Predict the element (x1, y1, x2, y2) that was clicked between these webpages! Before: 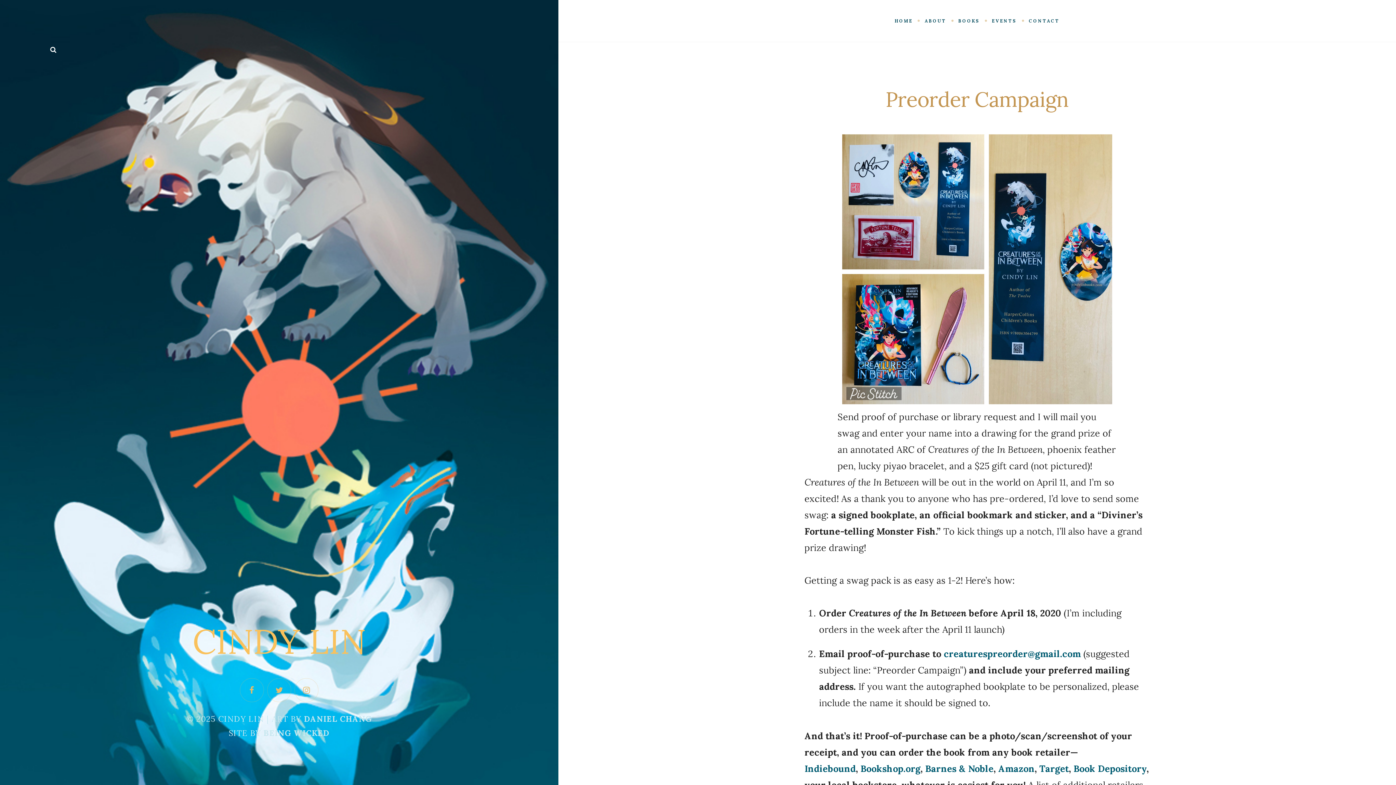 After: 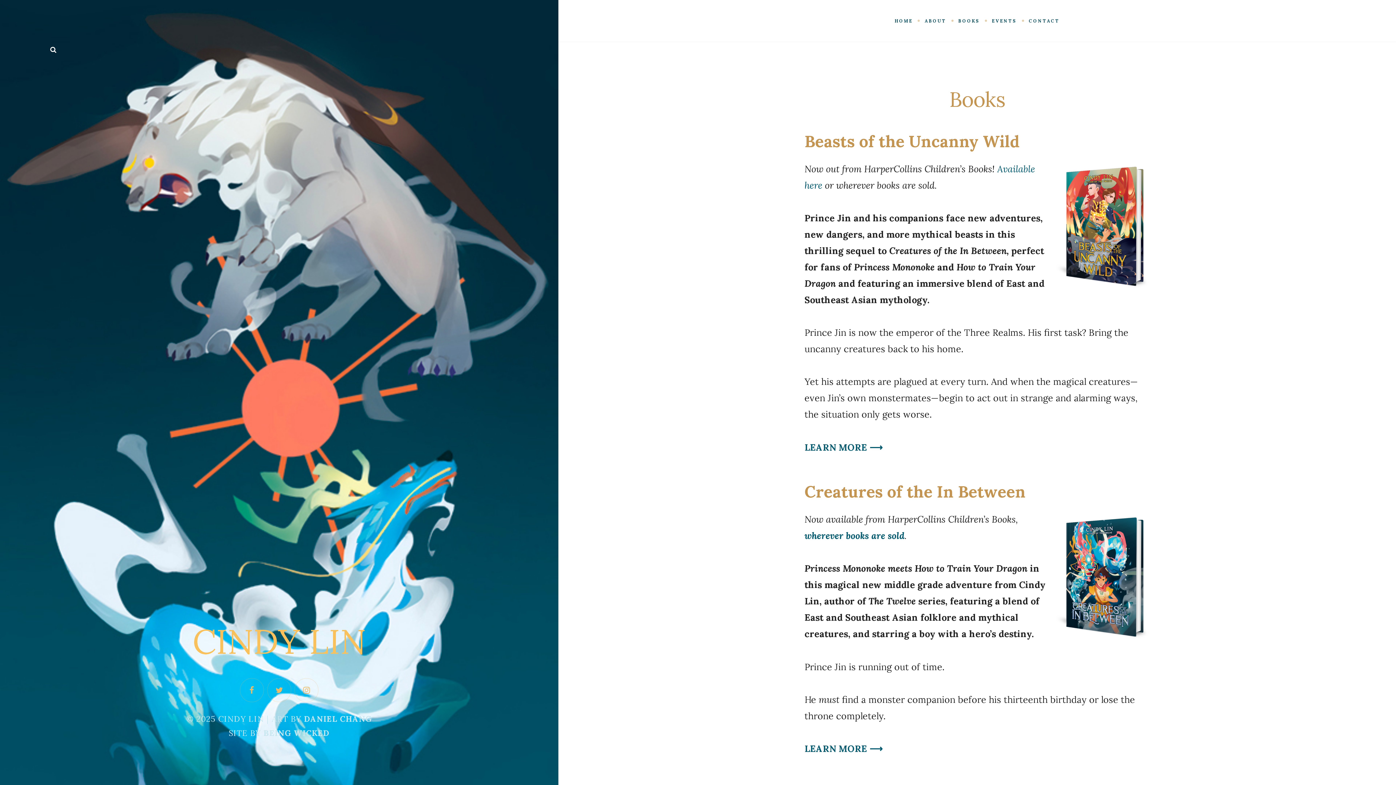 Action: bbox: (952, 14, 986, 27) label: BOOKS